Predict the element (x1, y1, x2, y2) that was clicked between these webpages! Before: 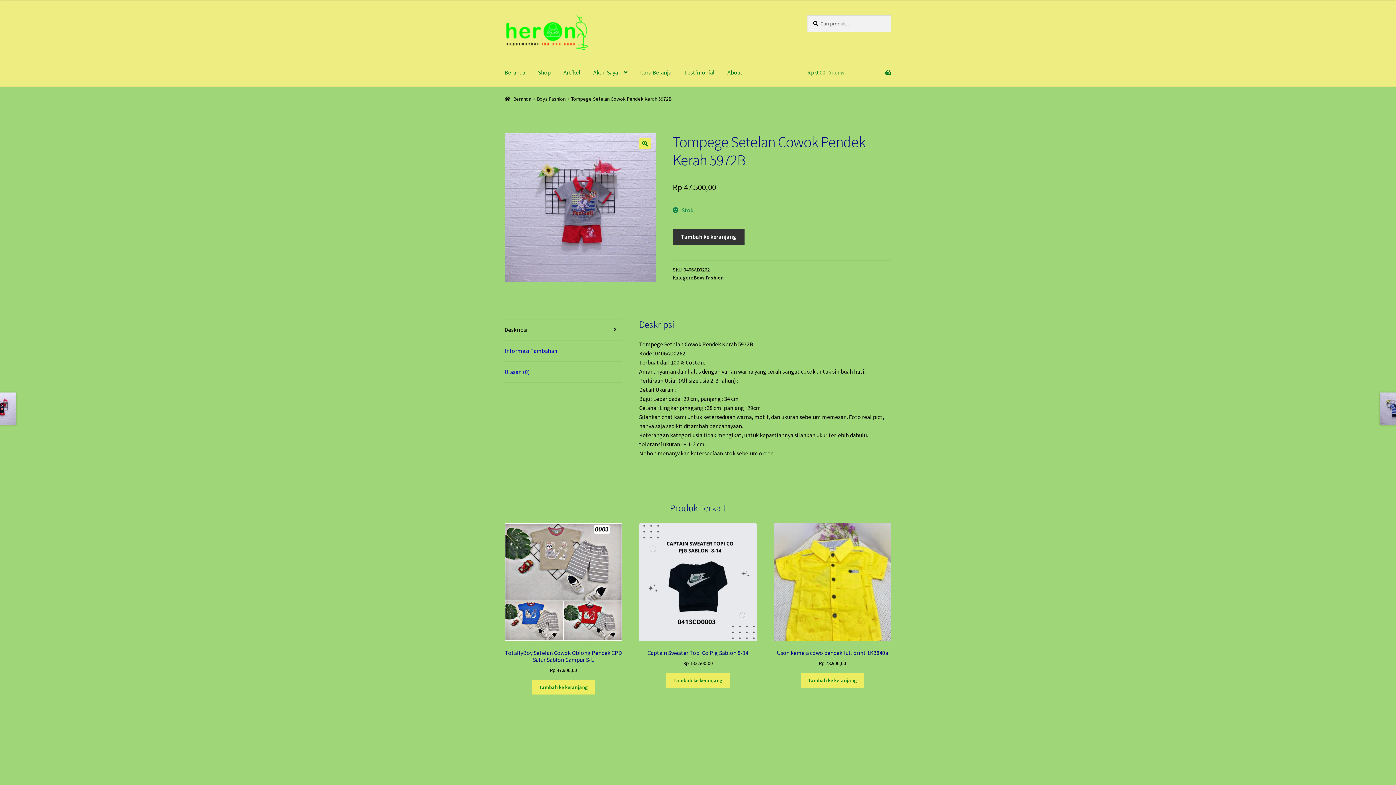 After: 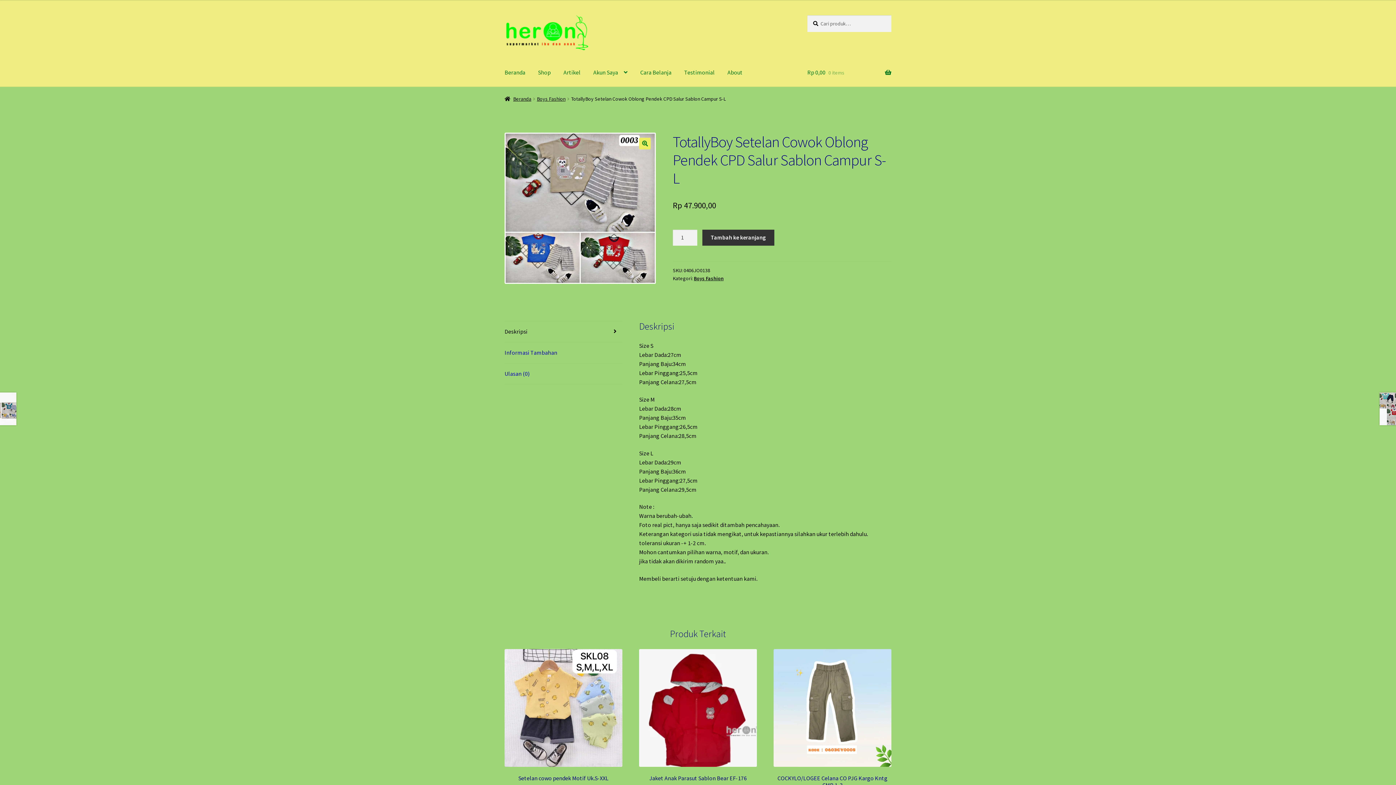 Action: bbox: (504, 523, 622, 674) label: TotallyBoy Setelan Cowok Oblong Pendek CPD Salur Sablon Campur S-L
Rp 47.900,00